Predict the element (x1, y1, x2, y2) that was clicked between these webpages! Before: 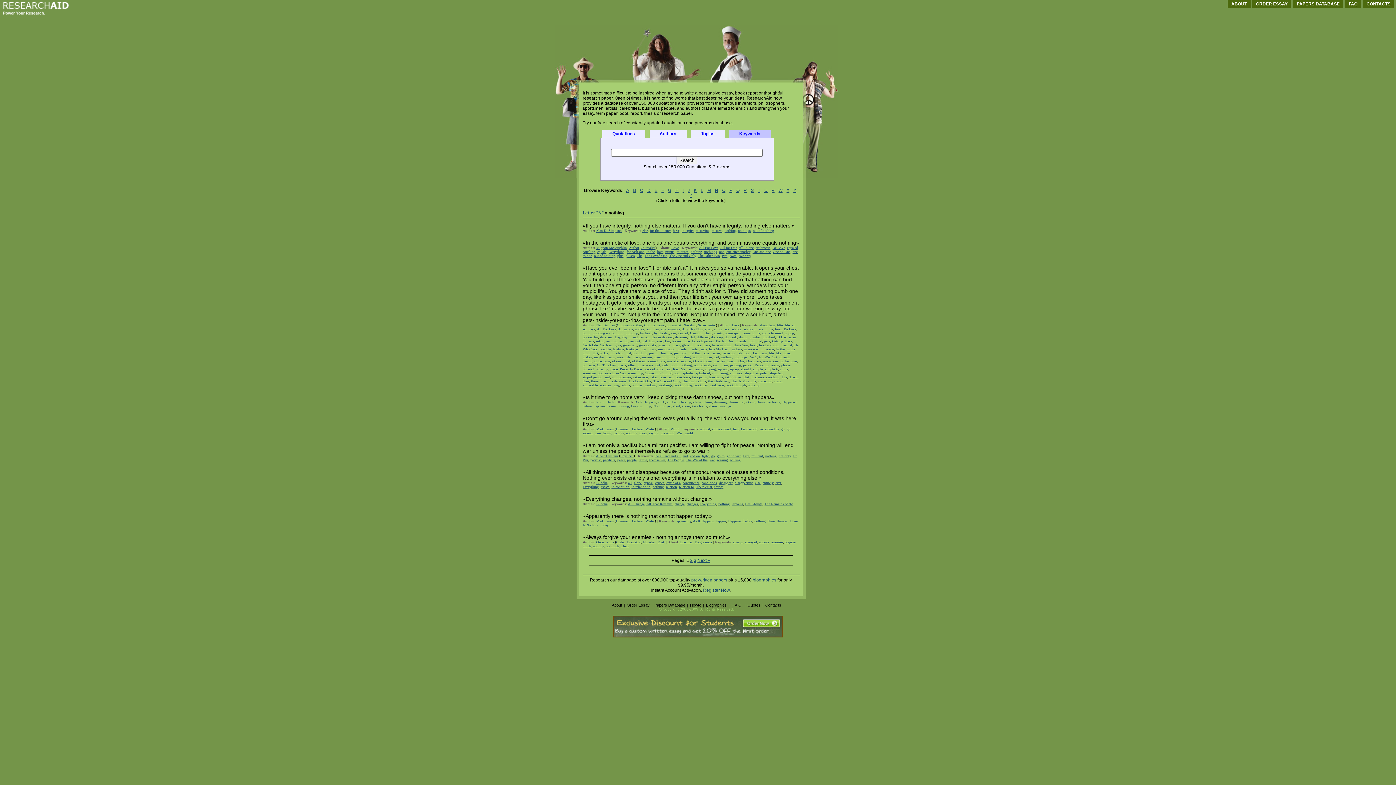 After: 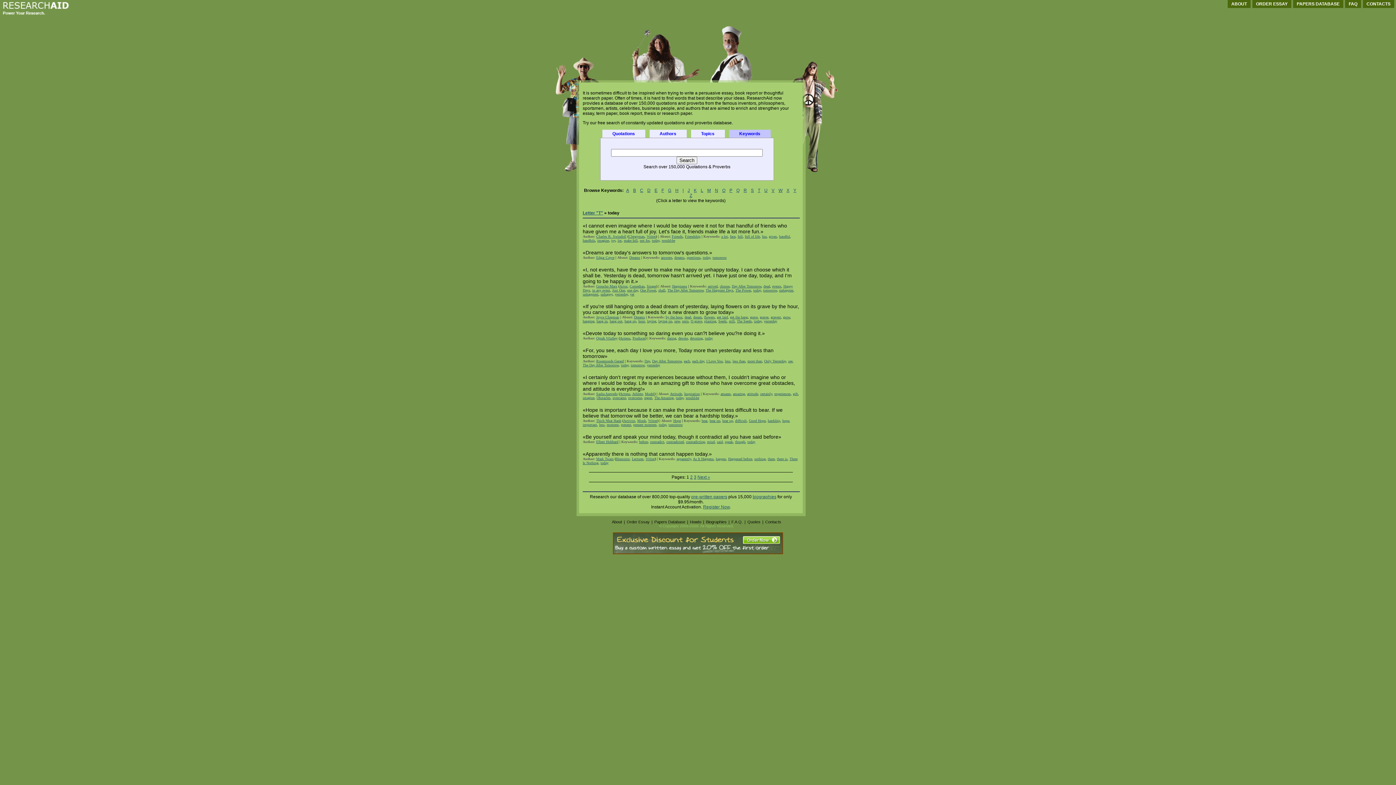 Action: bbox: (600, 523, 608, 527) label: today